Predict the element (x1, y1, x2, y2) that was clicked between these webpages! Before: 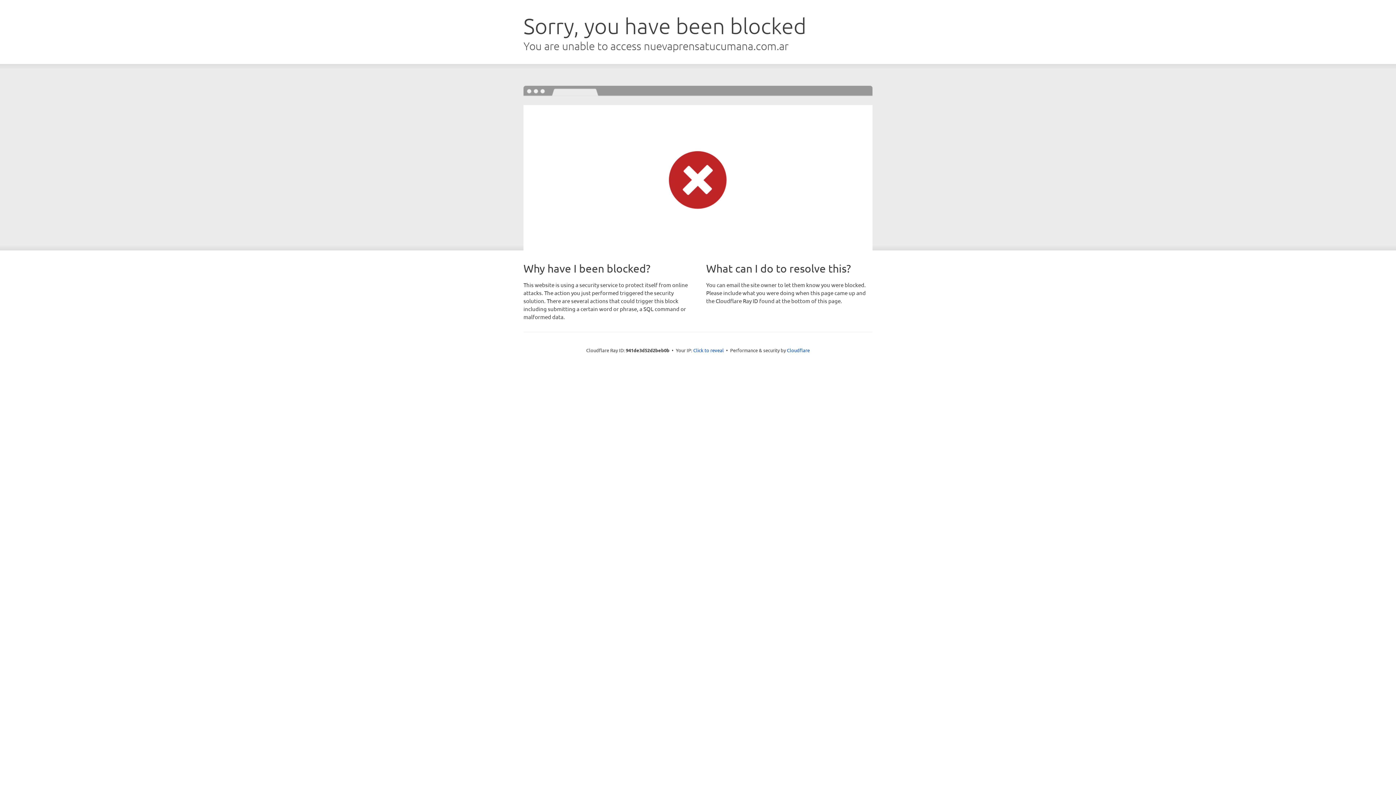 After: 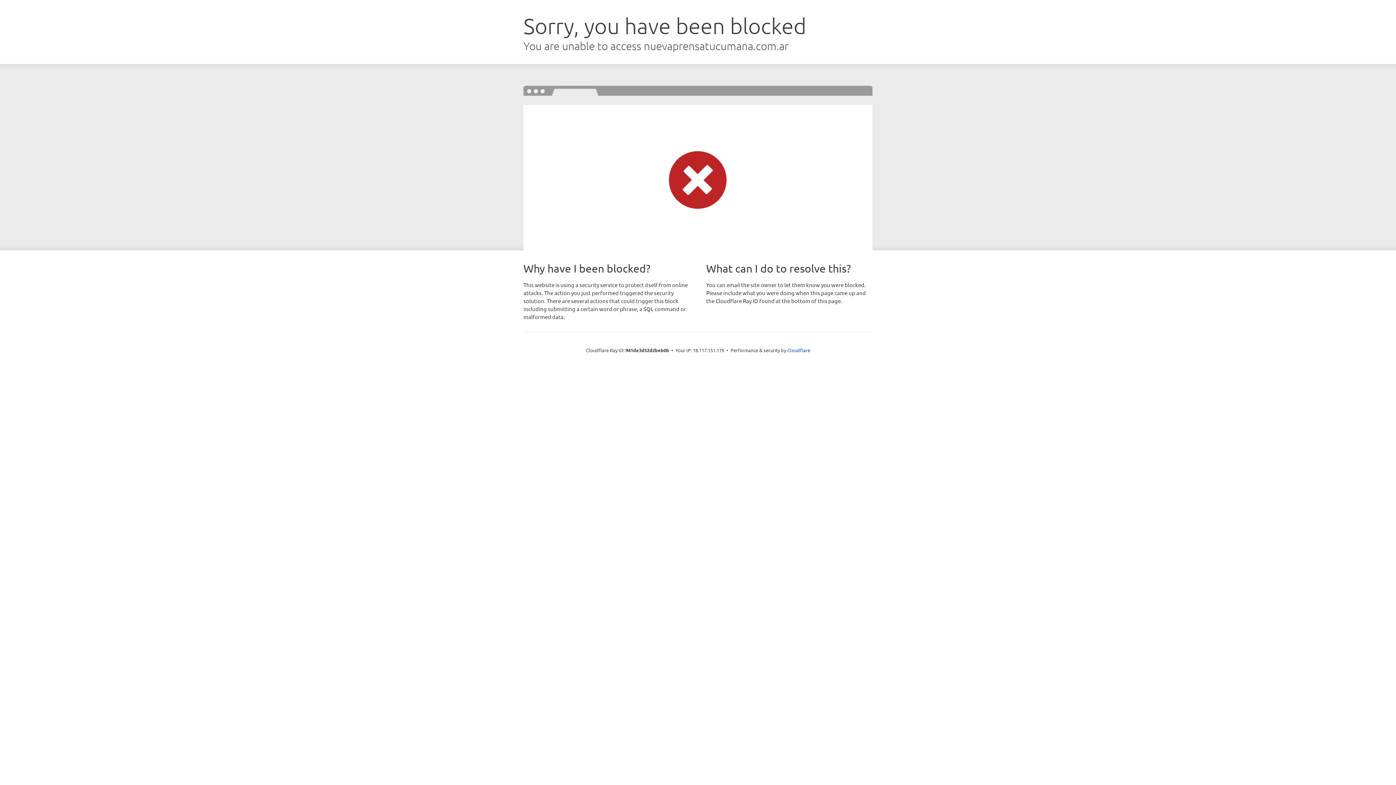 Action: bbox: (693, 346, 724, 353) label: Click to reveal